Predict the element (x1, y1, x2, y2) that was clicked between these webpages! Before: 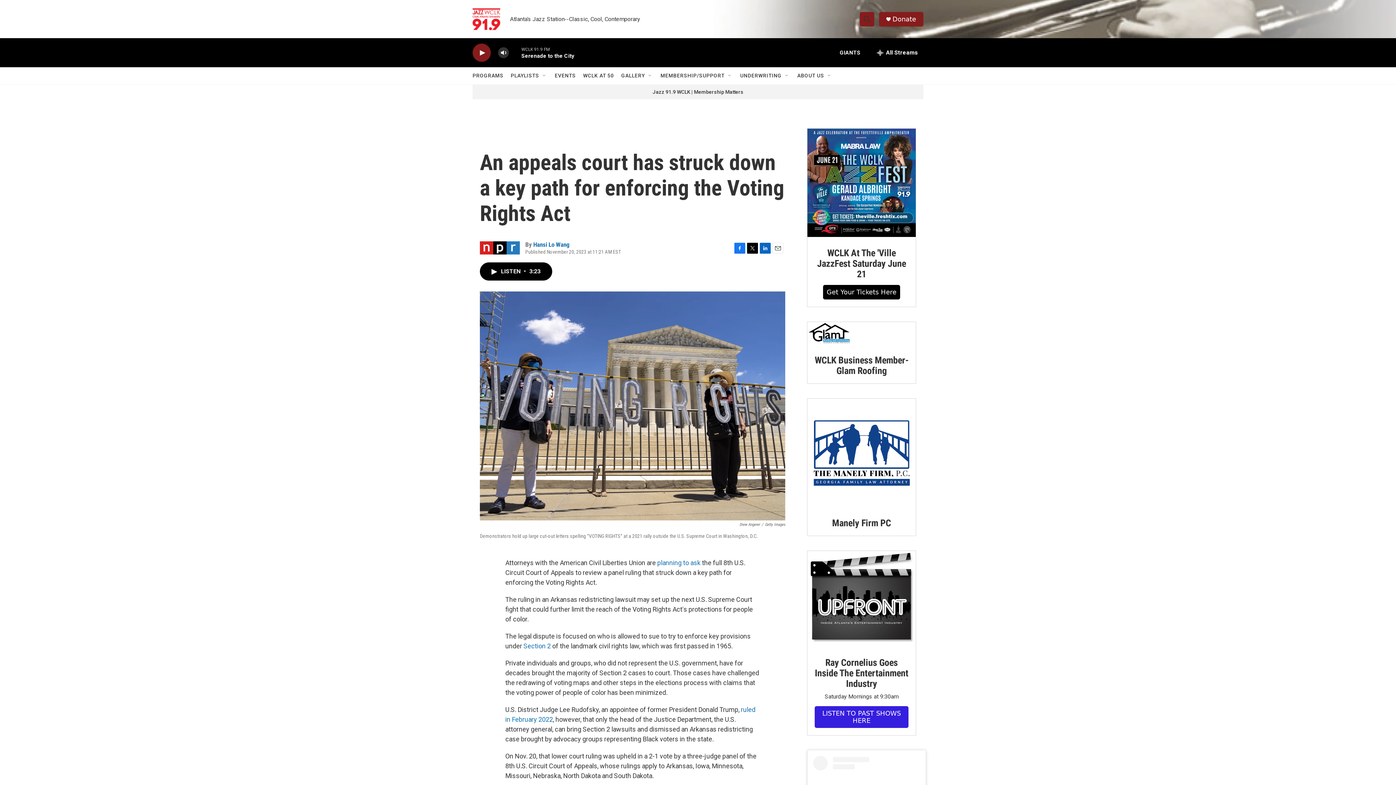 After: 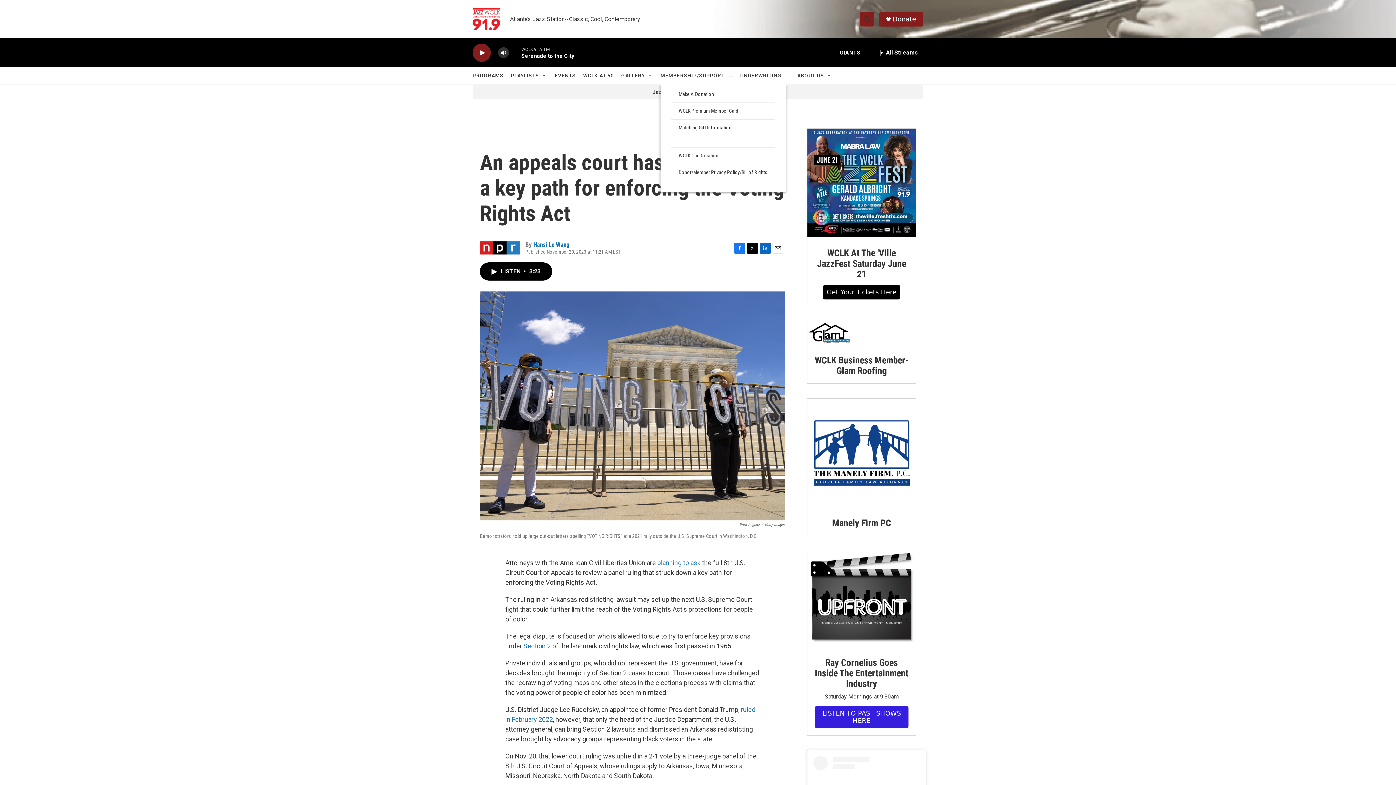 Action: label: MEMBERSHIP/SUPPORT bbox: (660, 67, 724, 84)